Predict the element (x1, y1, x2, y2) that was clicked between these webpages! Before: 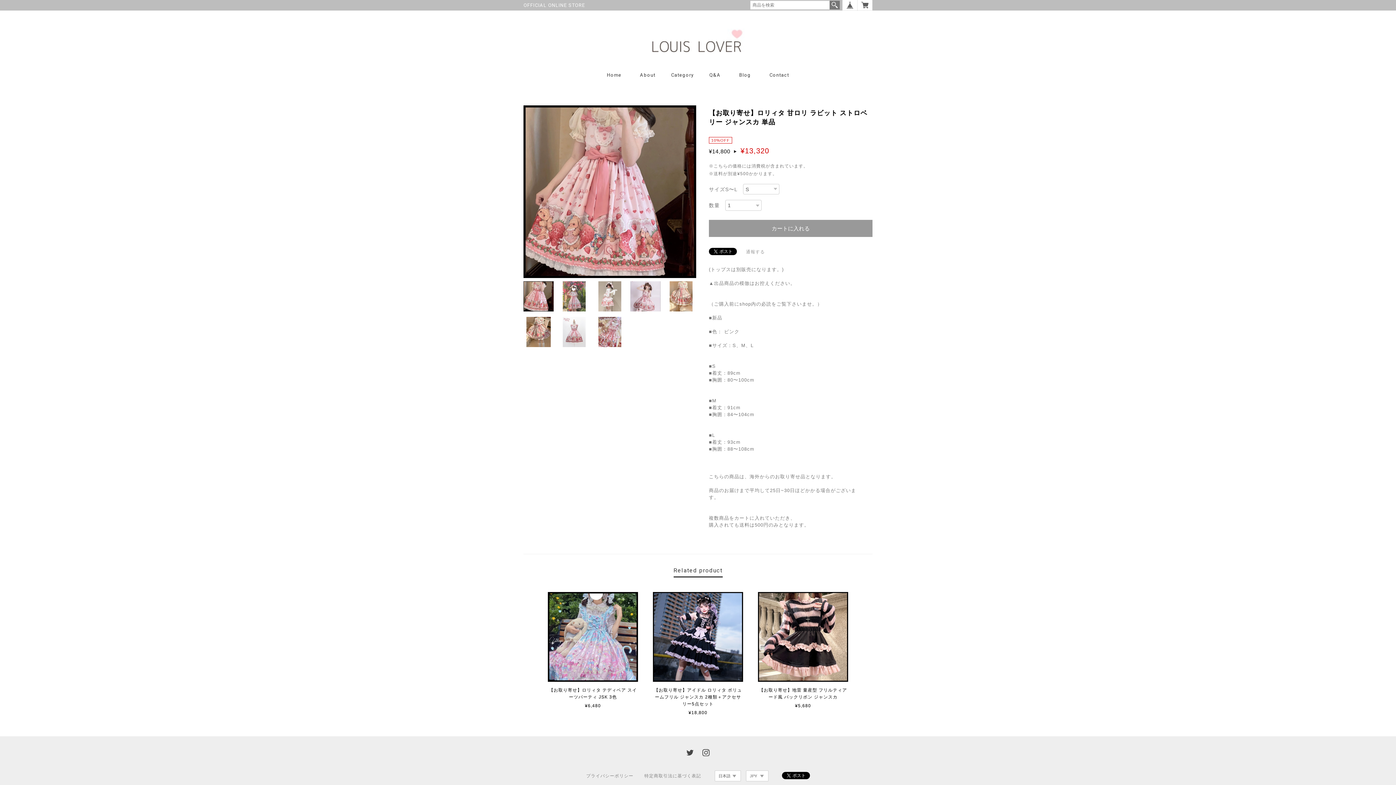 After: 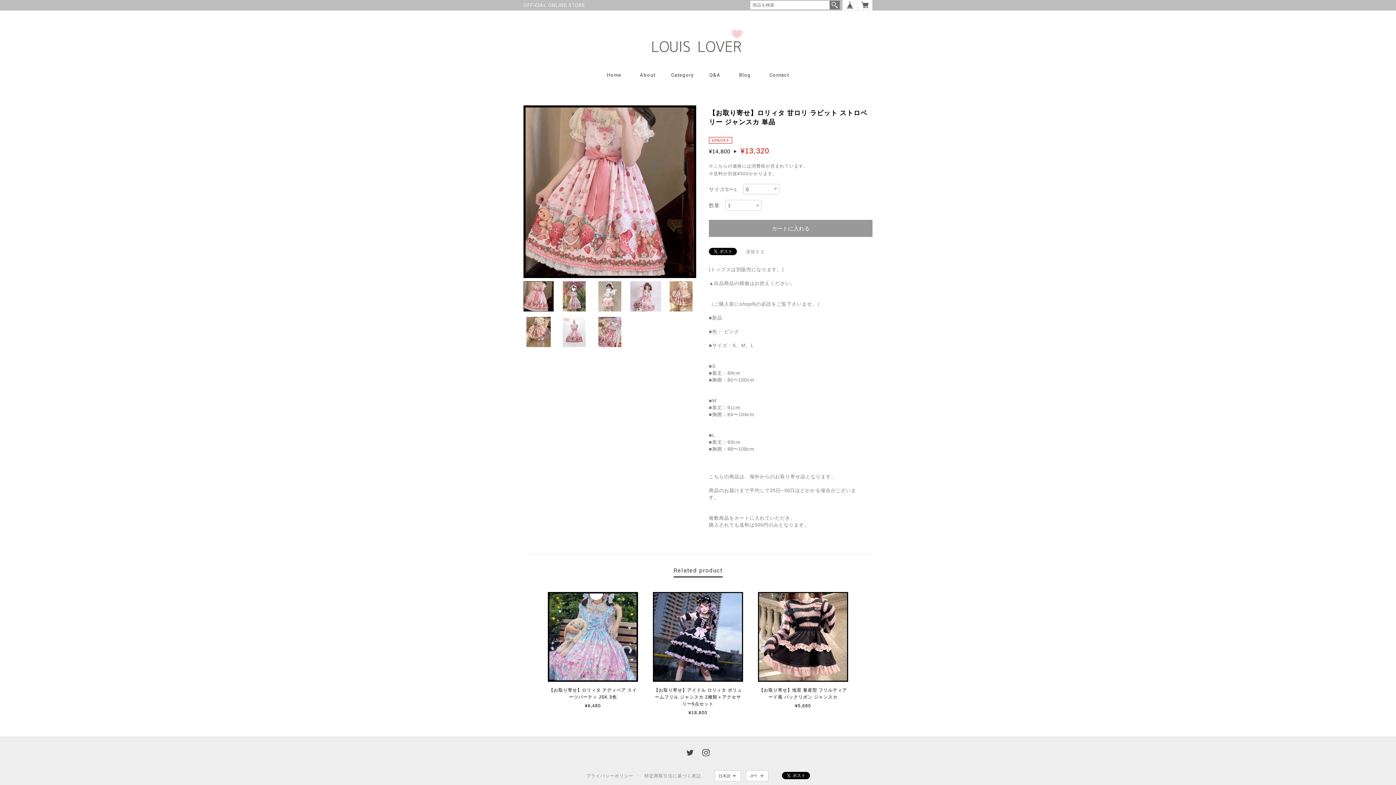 Action: bbox: (523, 281, 553, 311)